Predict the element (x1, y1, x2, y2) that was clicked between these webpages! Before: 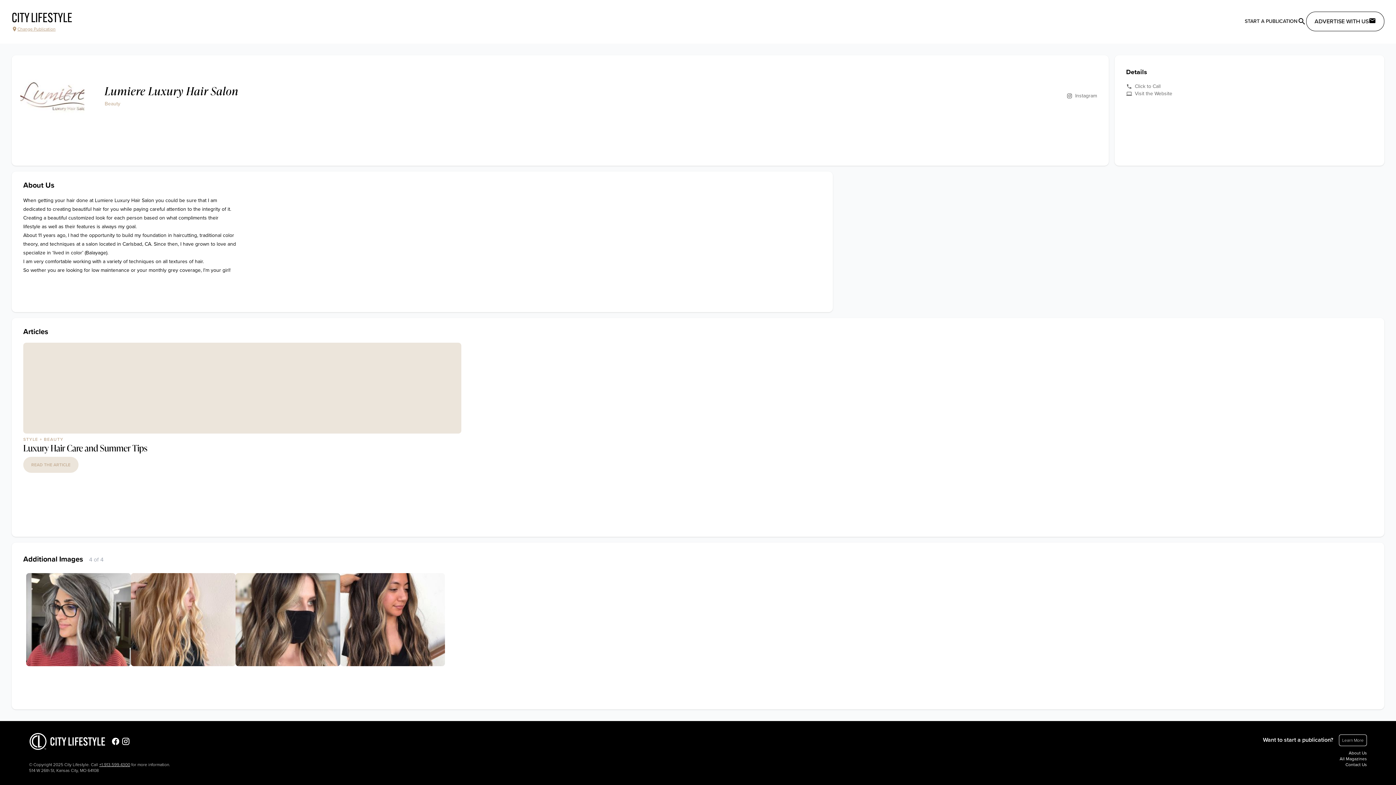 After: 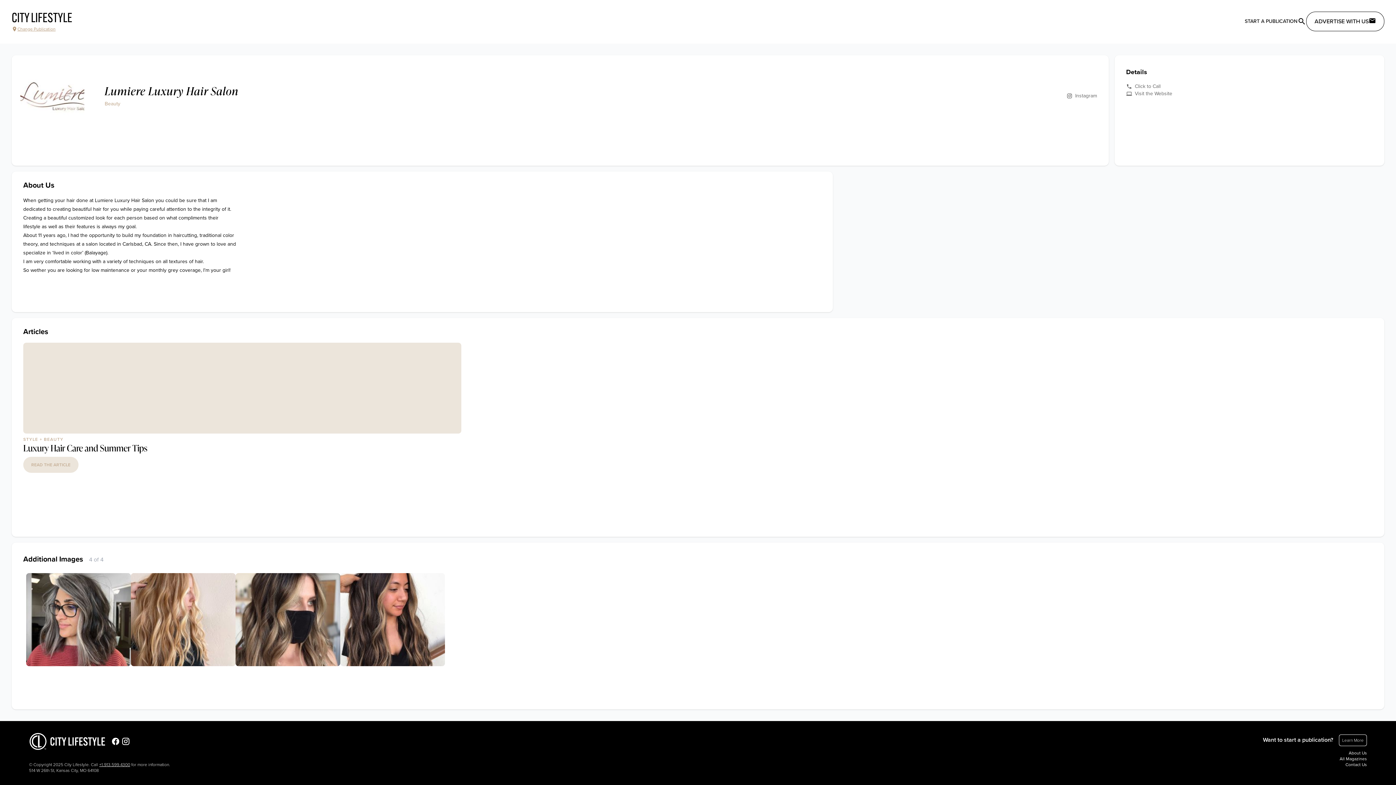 Action: label: +1.913.599.4300 bbox: (99, 762, 130, 767)